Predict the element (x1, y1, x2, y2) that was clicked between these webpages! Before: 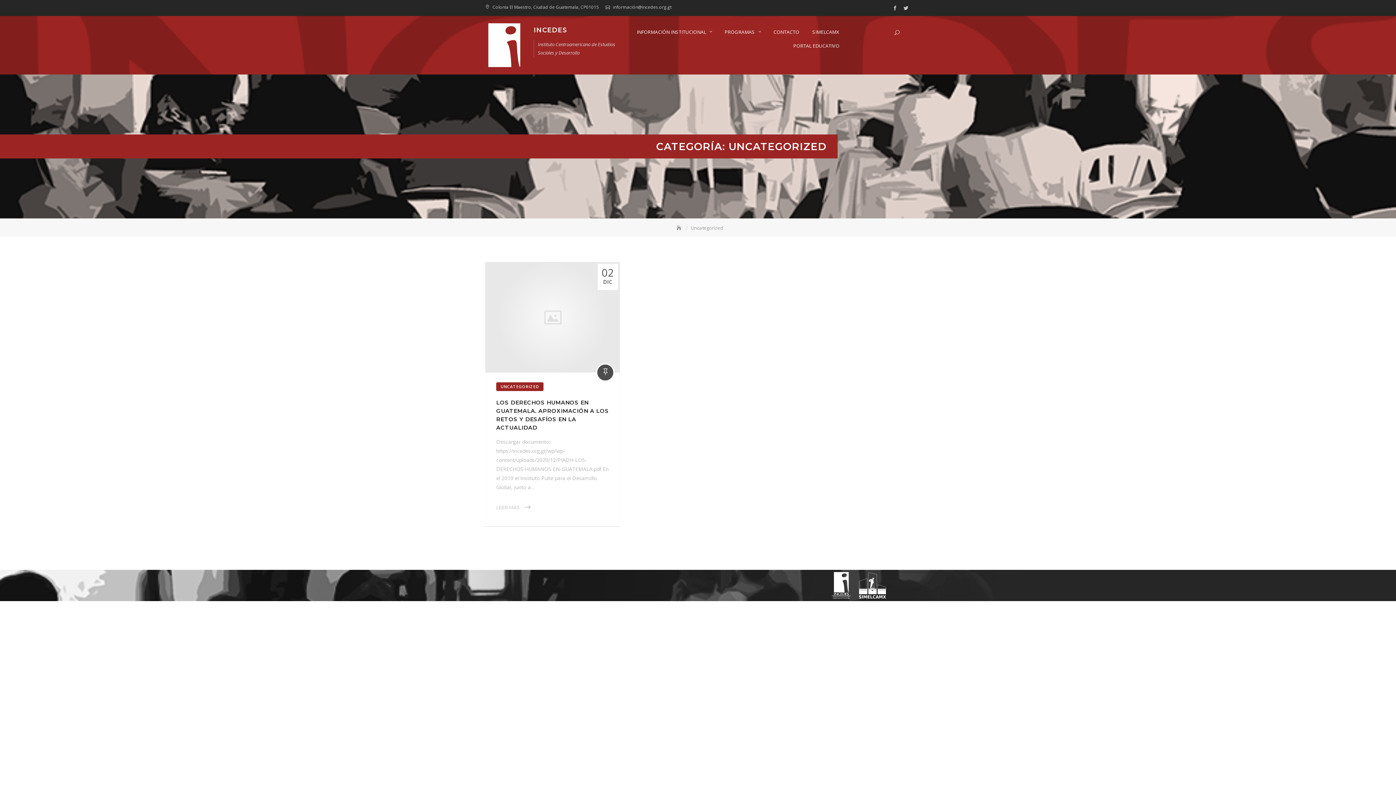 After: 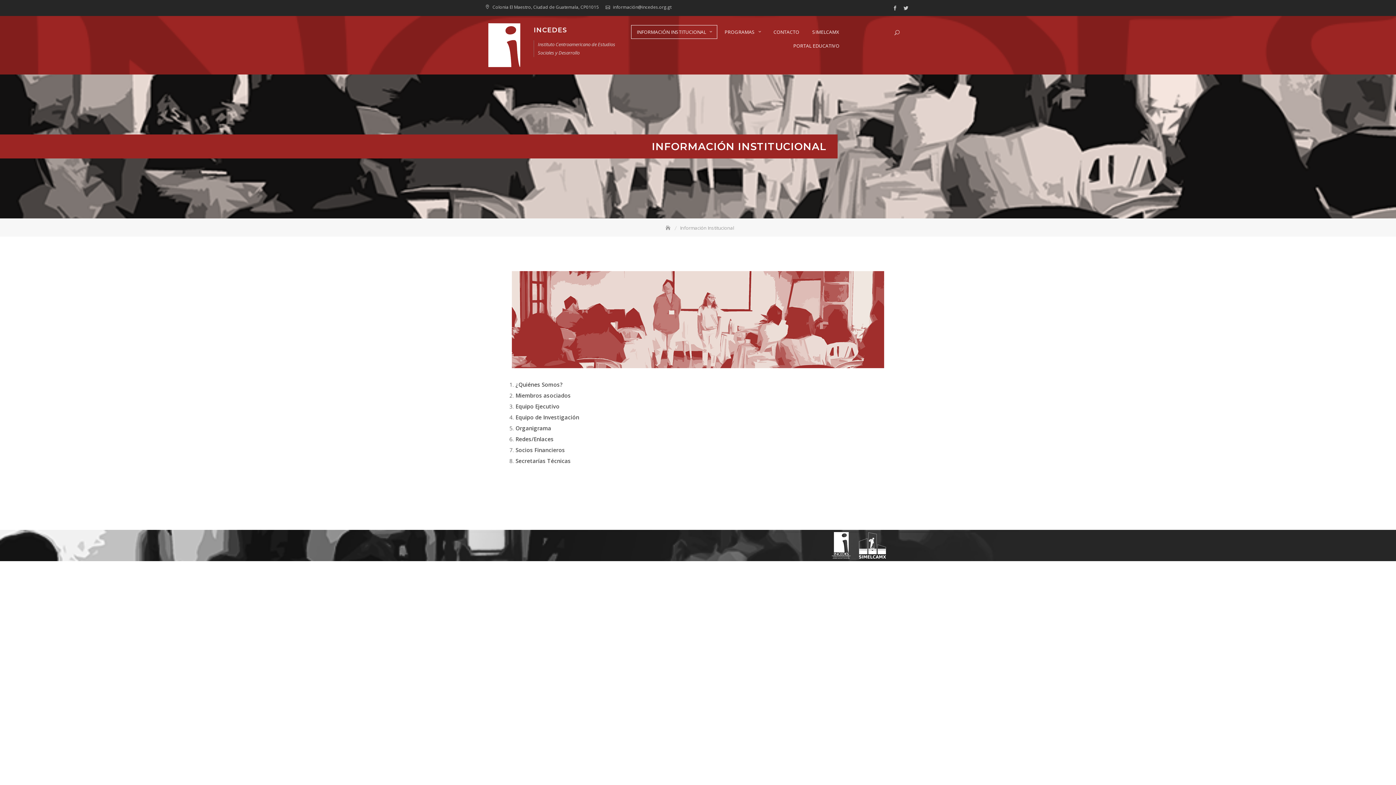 Action: bbox: (631, 25, 717, 38) label: INFORMACIÓN INSTITUCIONAL